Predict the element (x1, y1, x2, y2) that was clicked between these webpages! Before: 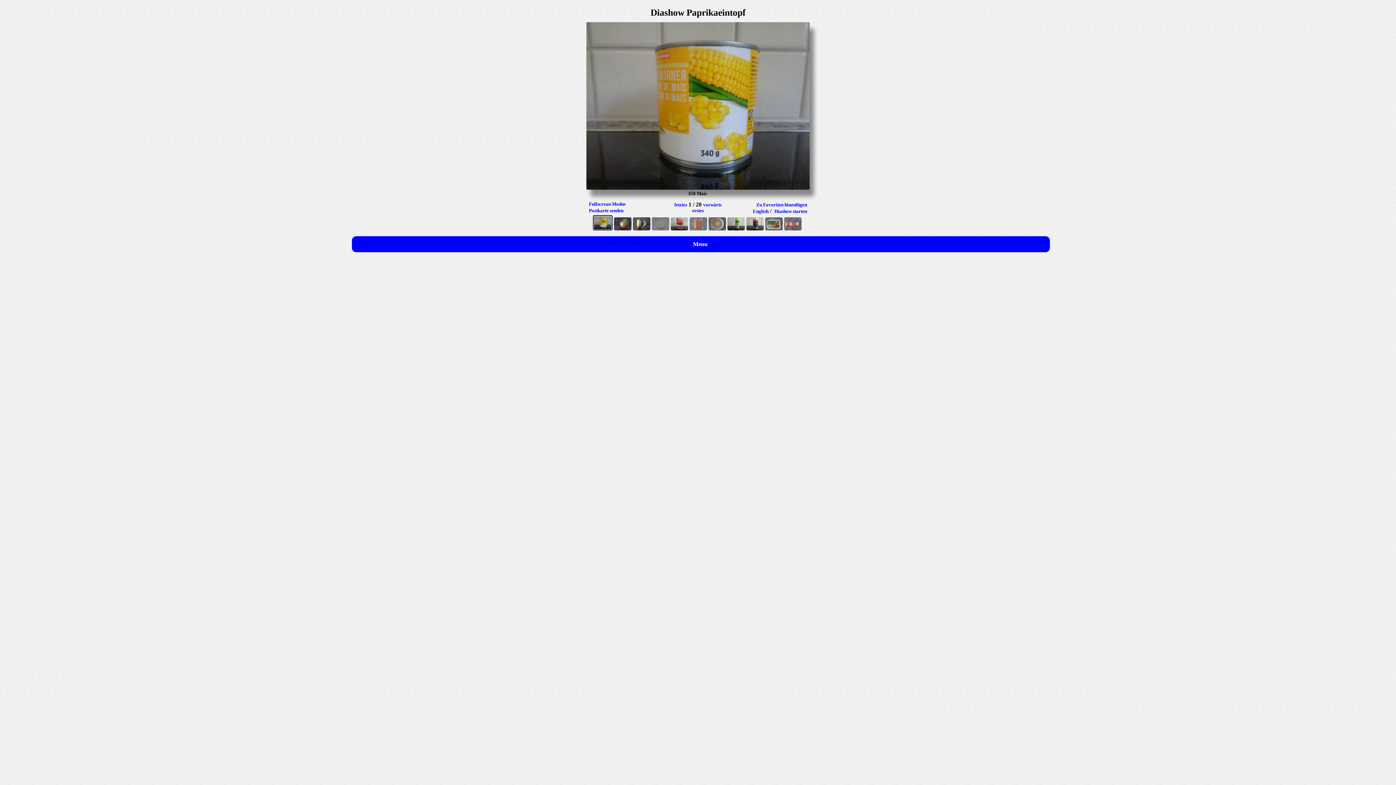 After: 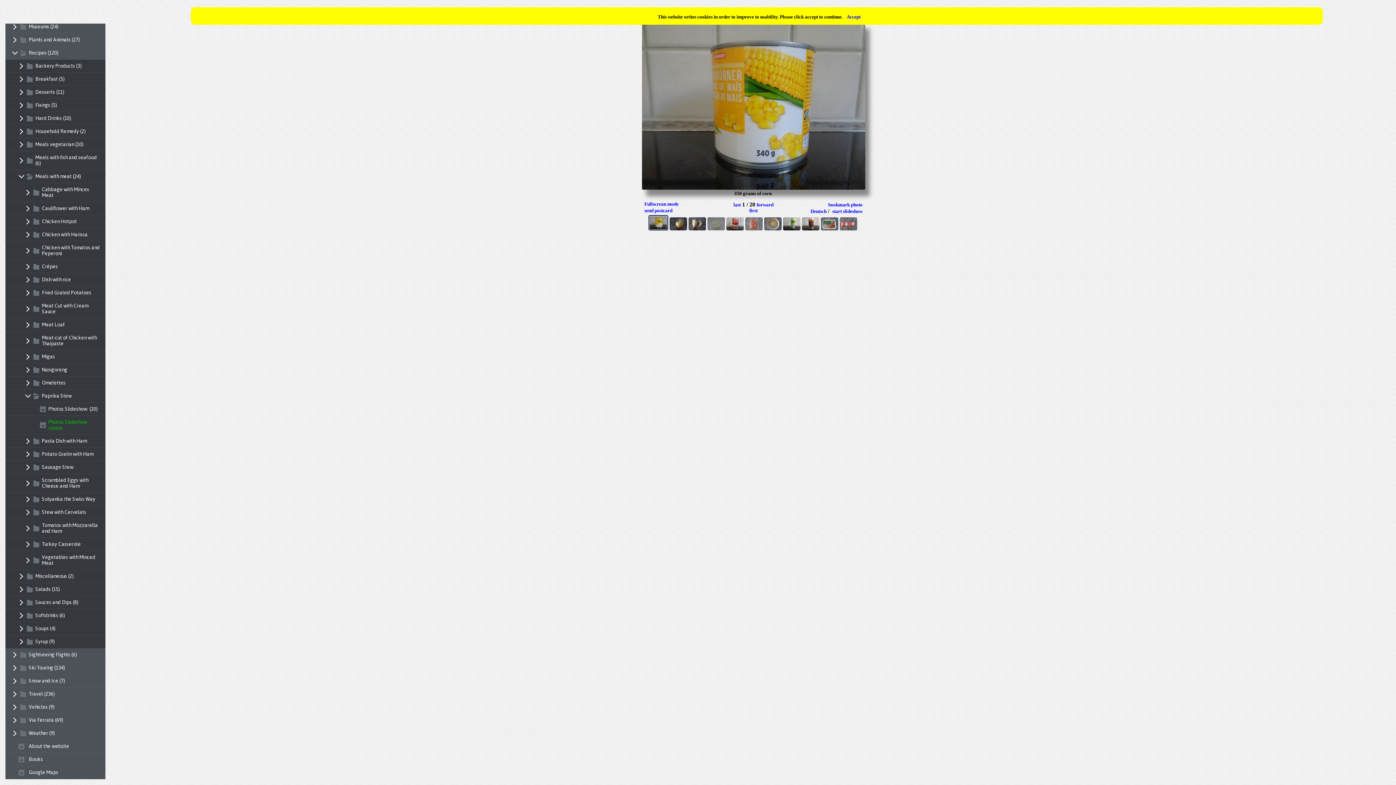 Action: label: English bbox: (753, 208, 768, 214)